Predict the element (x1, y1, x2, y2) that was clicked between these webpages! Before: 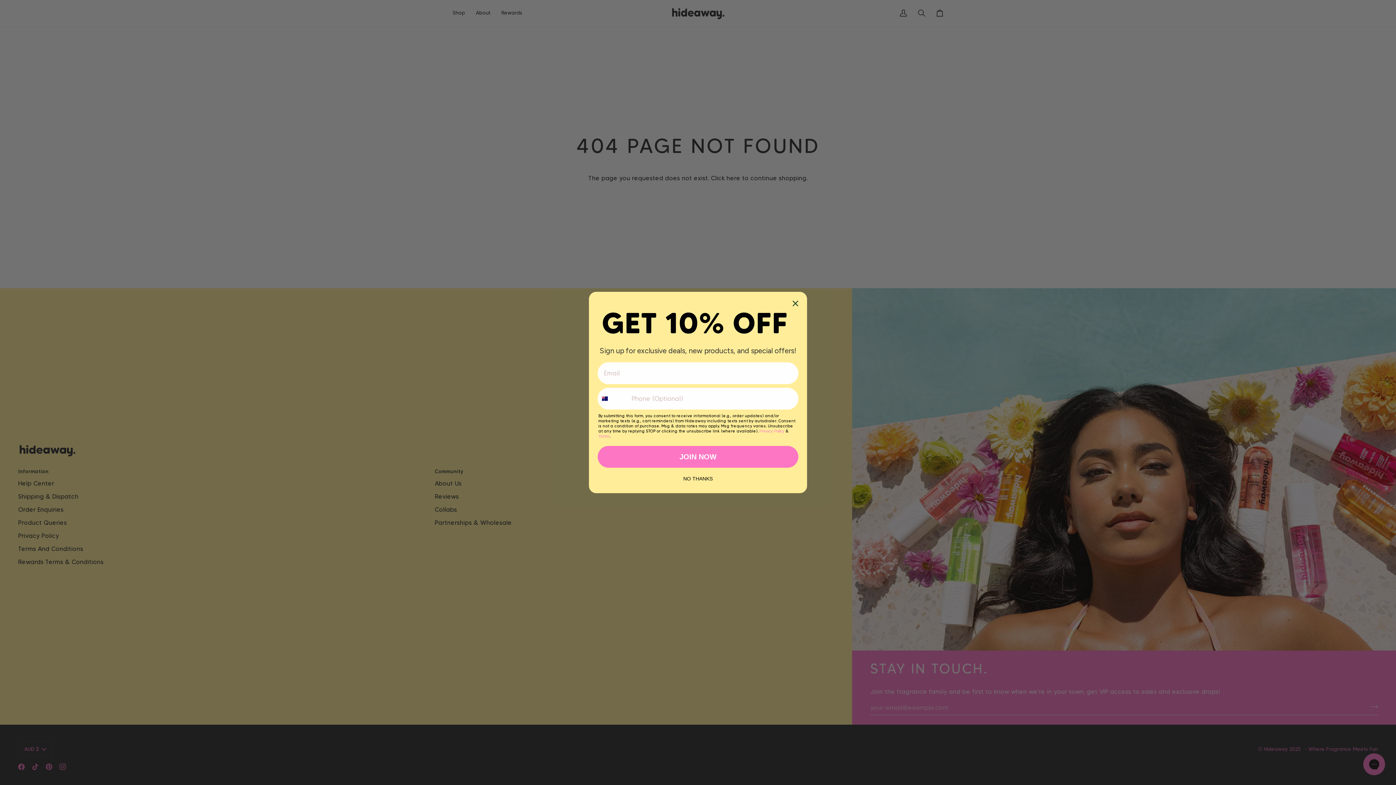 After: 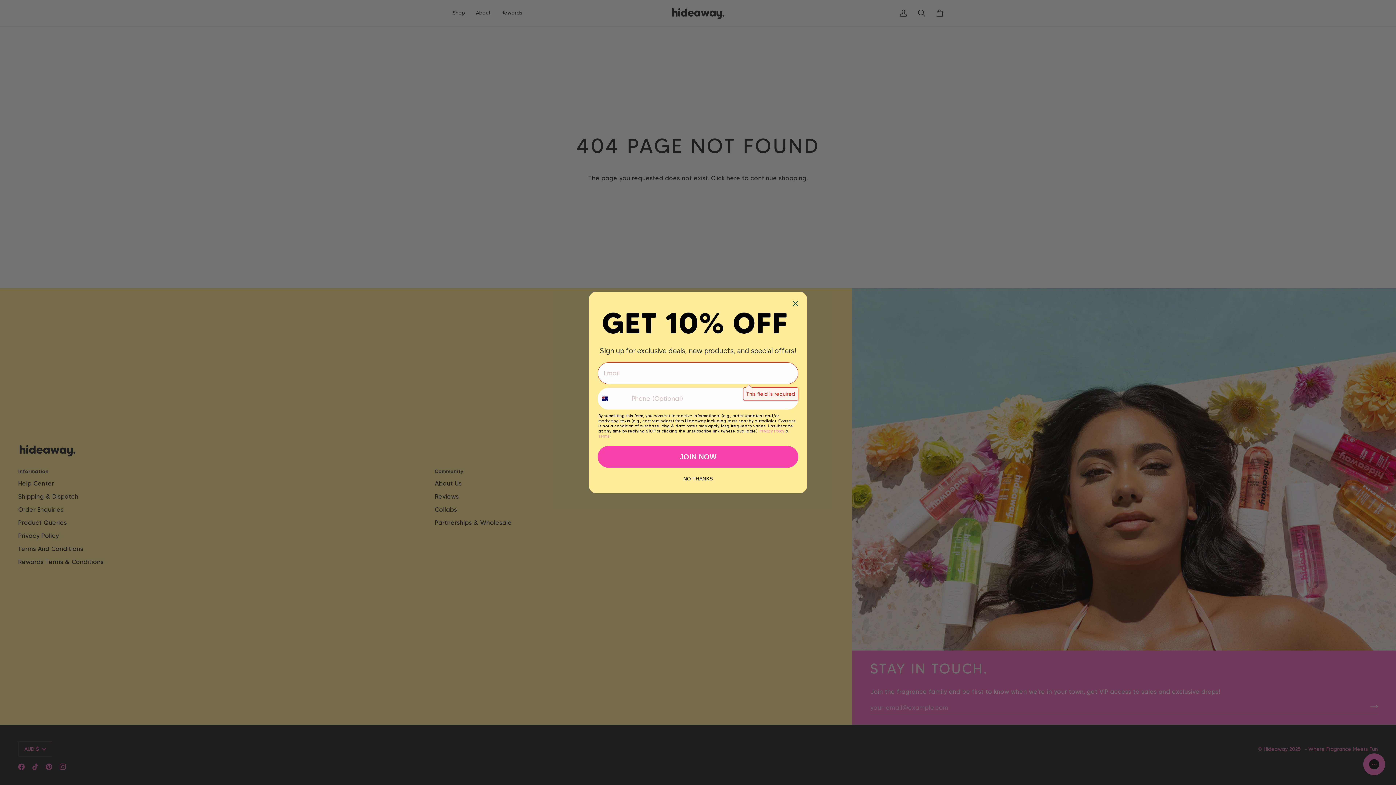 Action: bbox: (597, 446, 798, 468) label: JOIN NOW